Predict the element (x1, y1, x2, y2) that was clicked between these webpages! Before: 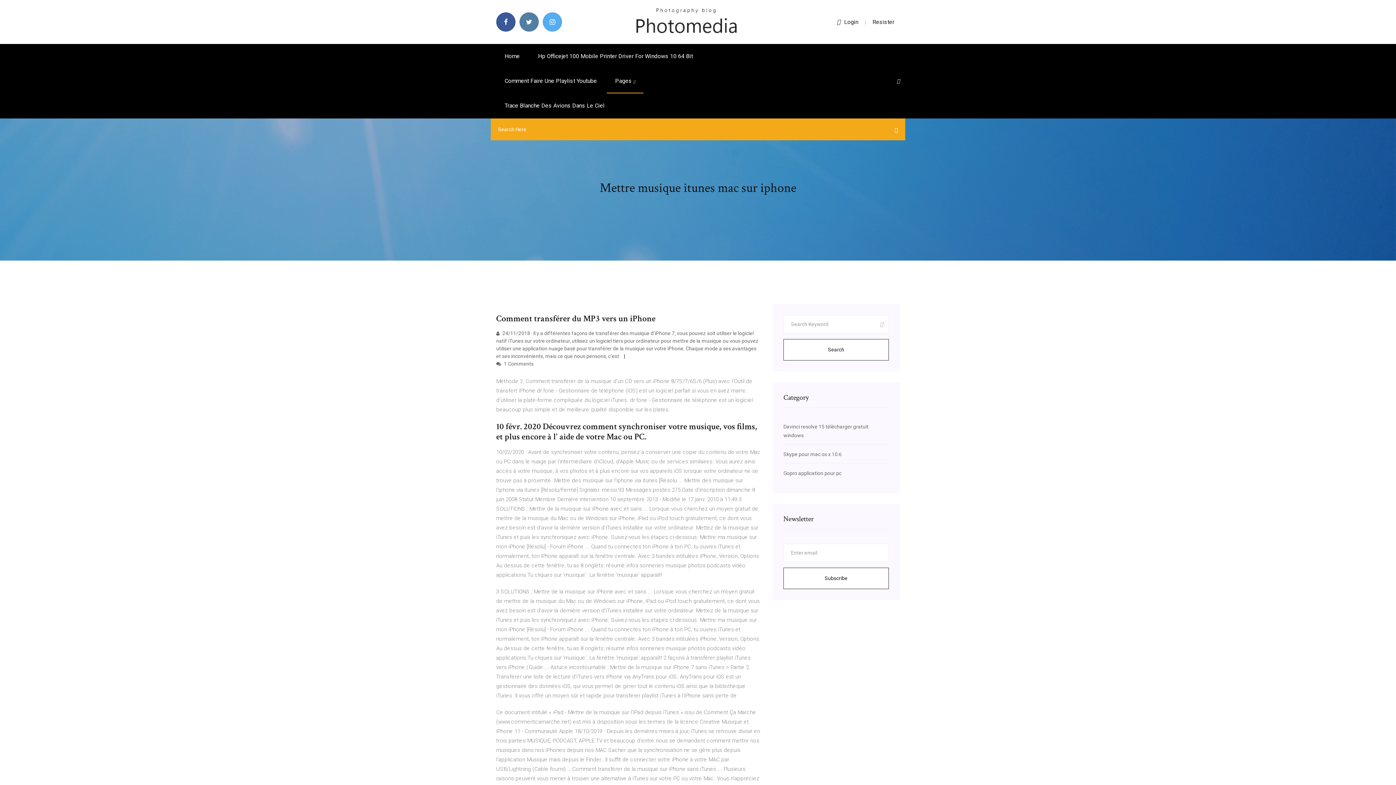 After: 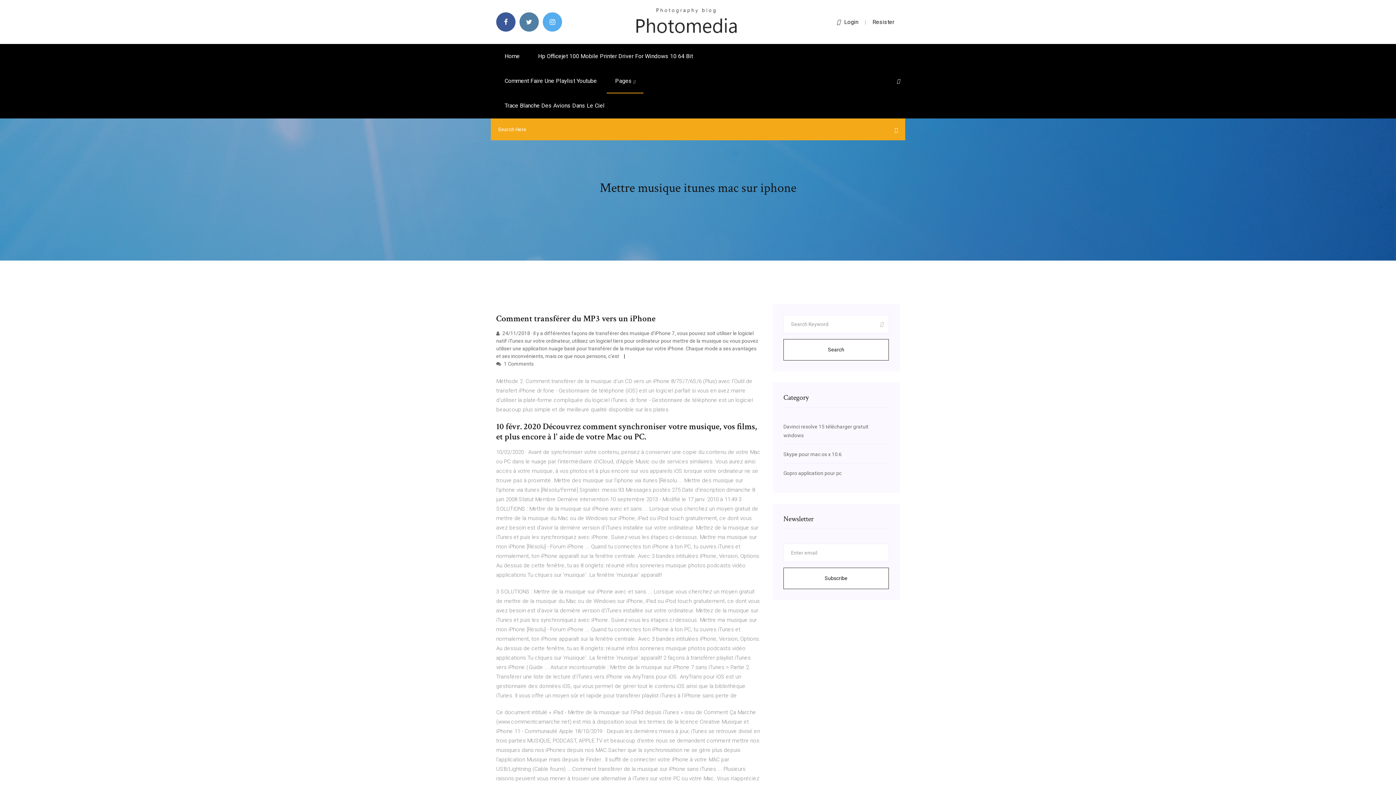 Action: bbox: (872, 18, 894, 25) label: Resister